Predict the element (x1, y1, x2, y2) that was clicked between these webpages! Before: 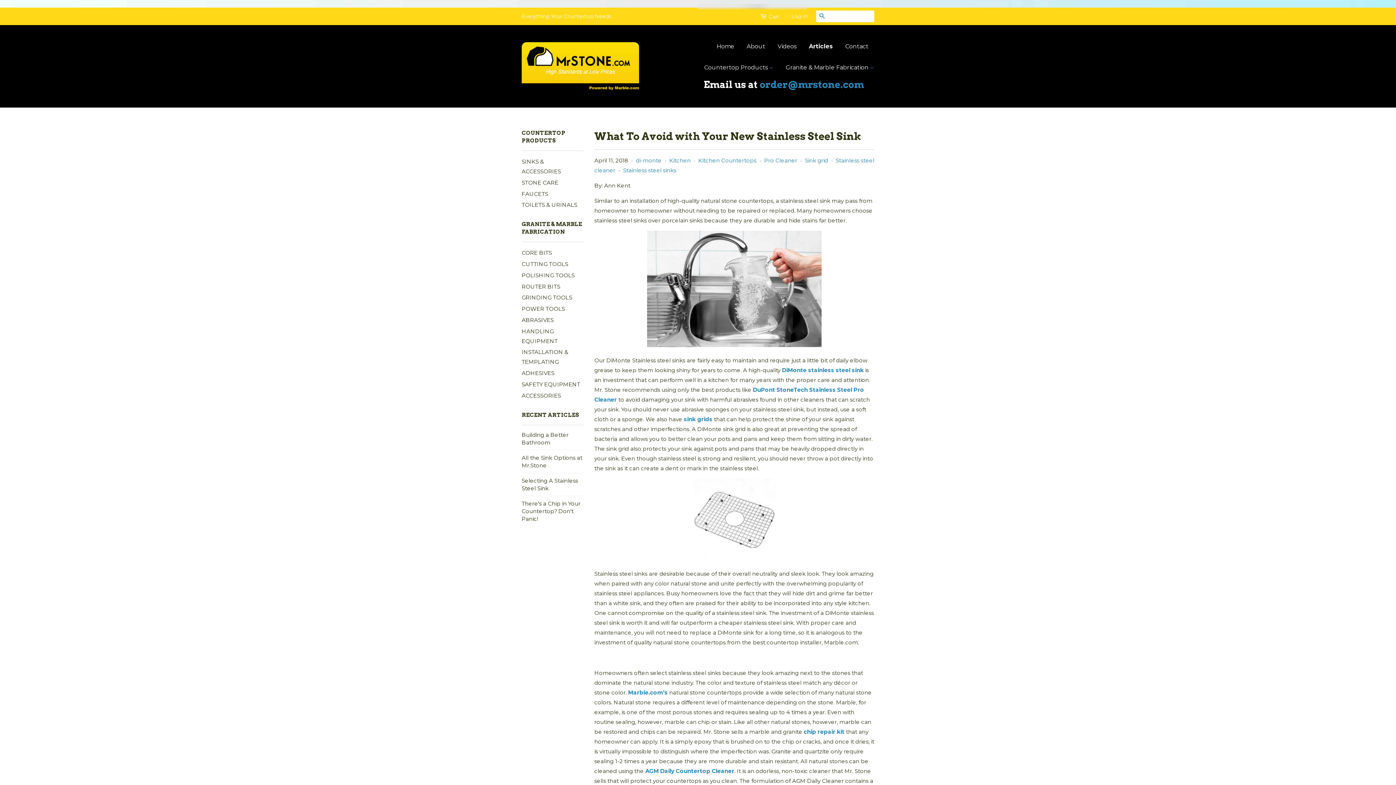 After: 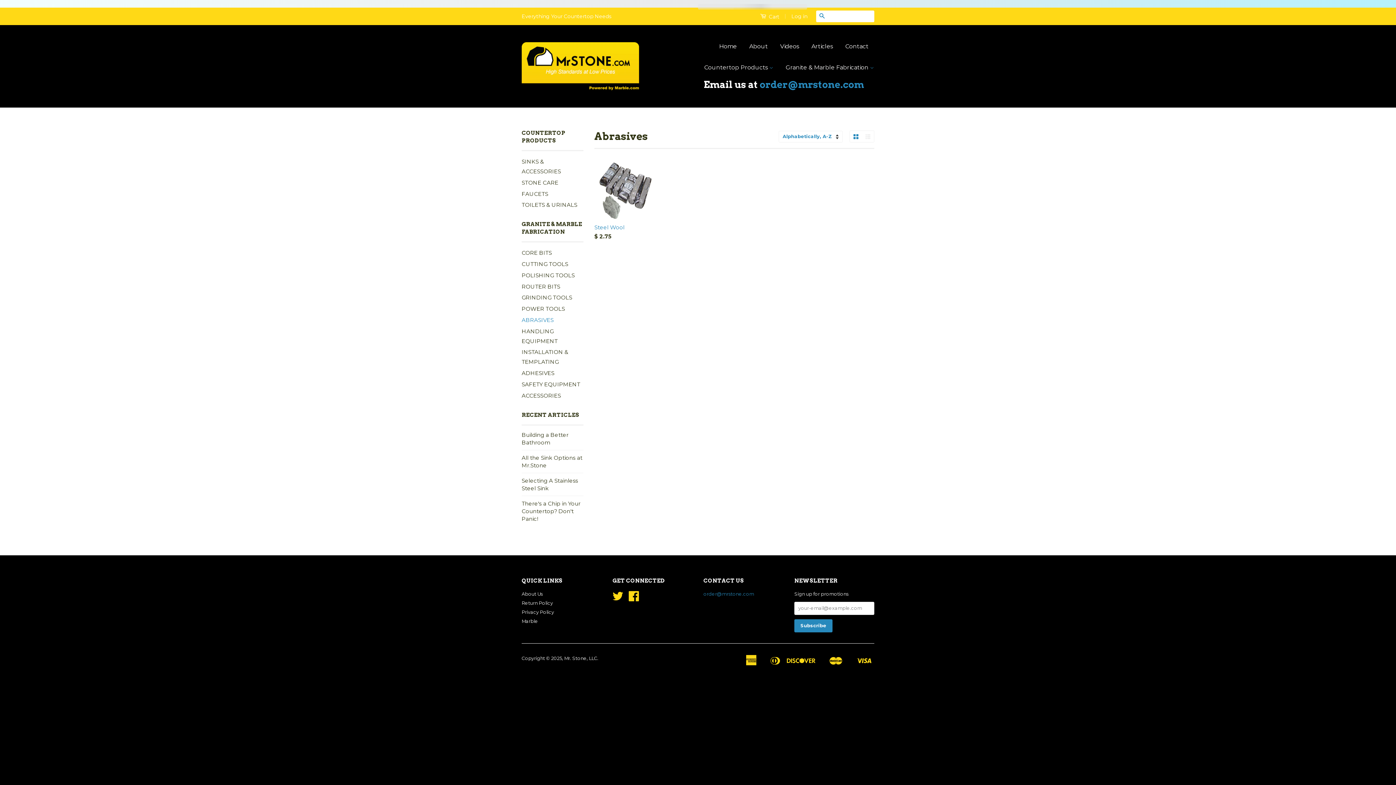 Action: bbox: (521, 316, 553, 323) label: ABRASIVES